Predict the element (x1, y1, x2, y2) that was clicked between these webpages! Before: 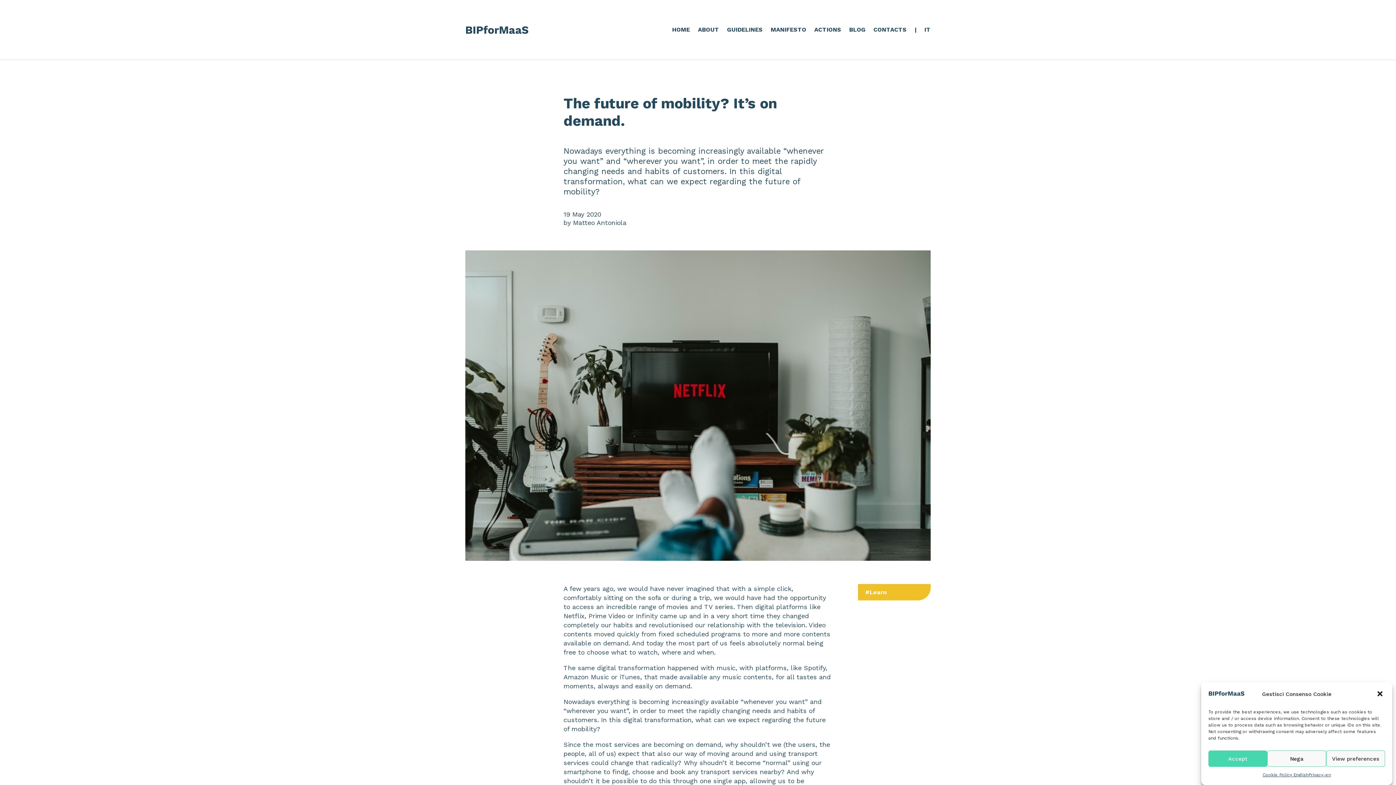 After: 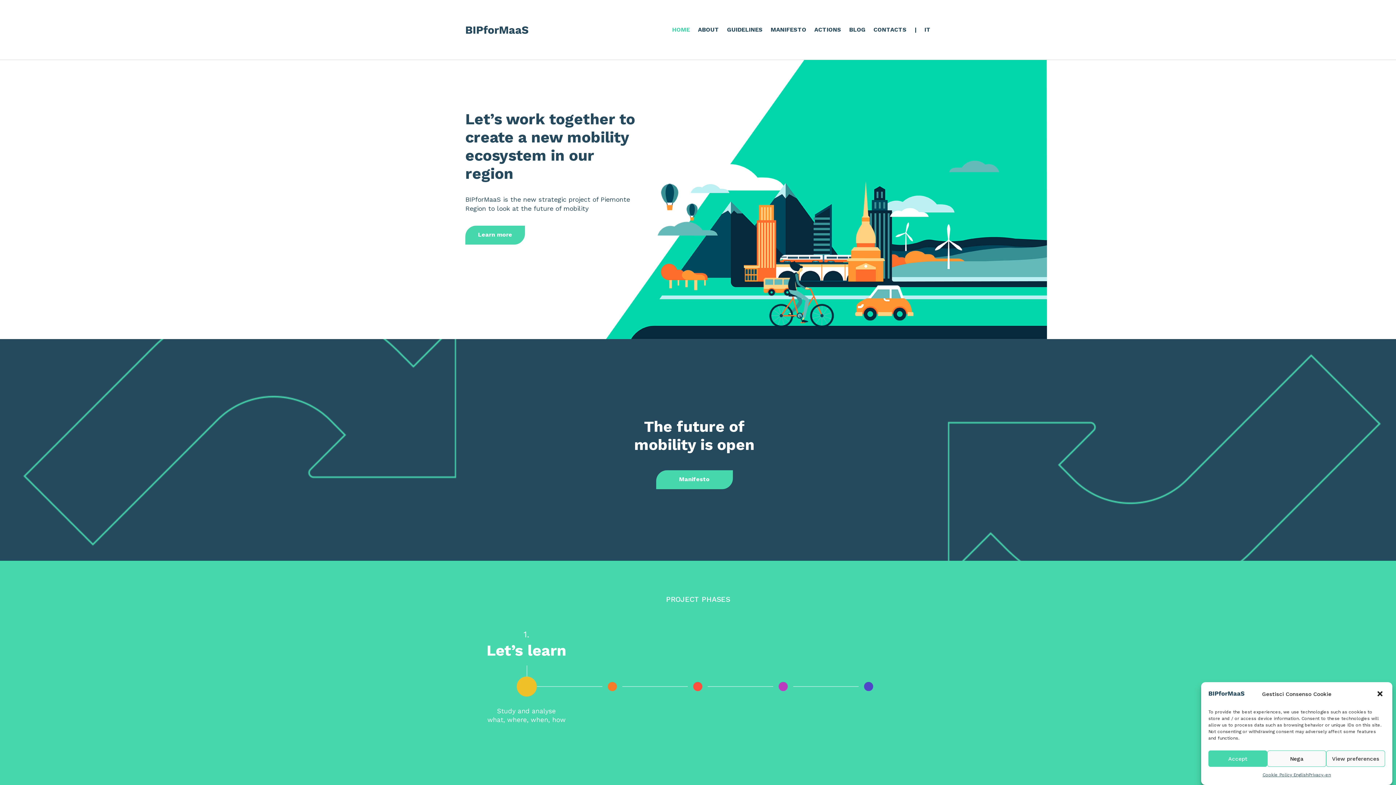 Action: label: HOME bbox: (672, 16, 690, 43)